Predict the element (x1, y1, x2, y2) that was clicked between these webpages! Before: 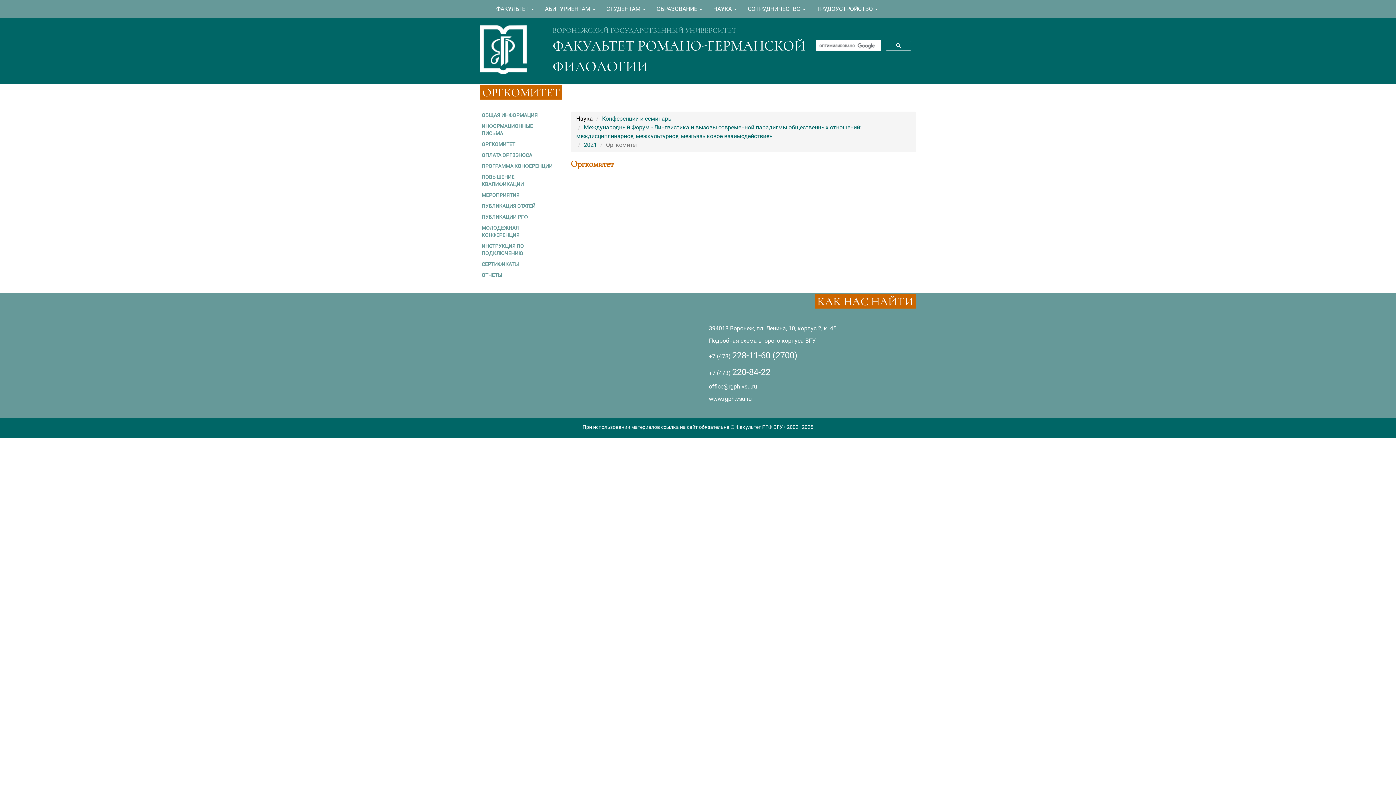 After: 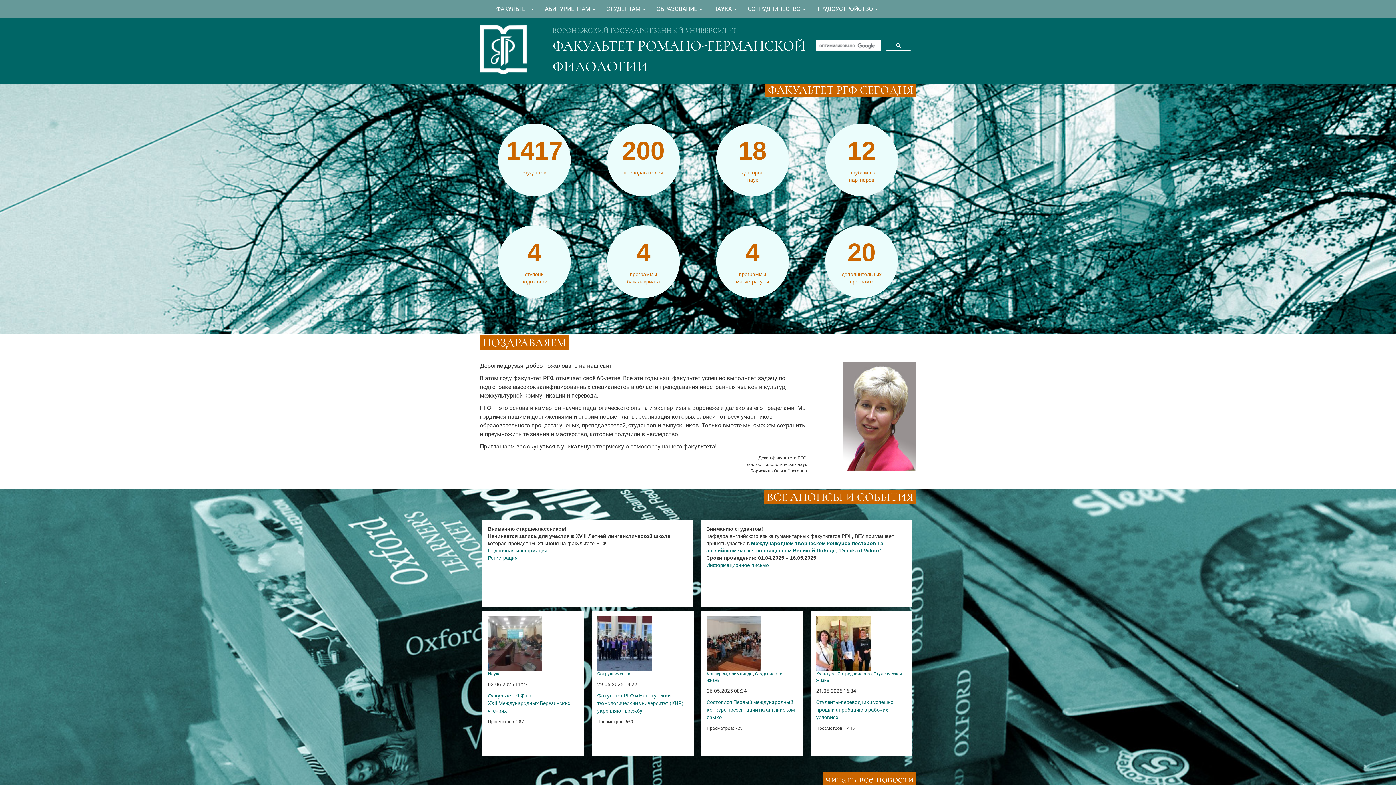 Action: bbox: (480, 25, 552, 74)